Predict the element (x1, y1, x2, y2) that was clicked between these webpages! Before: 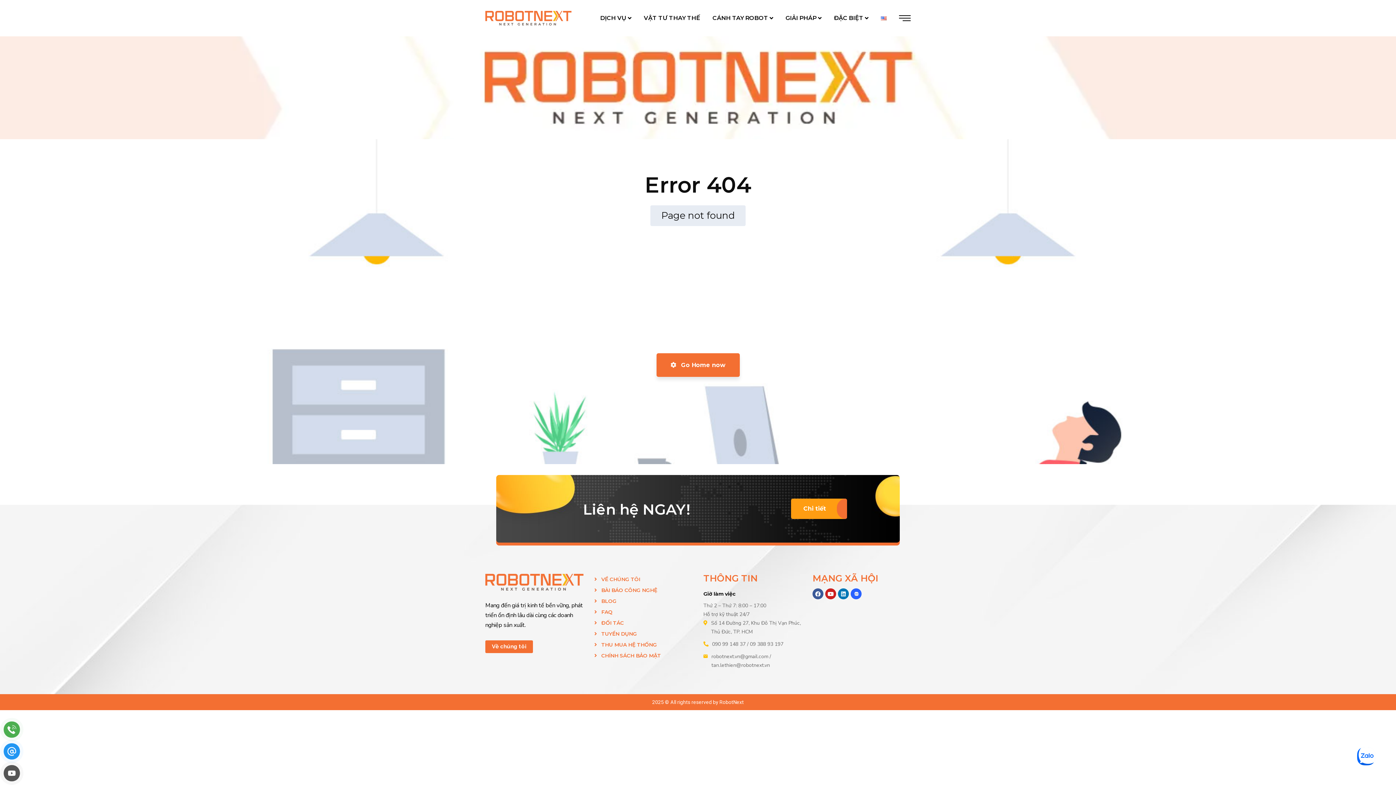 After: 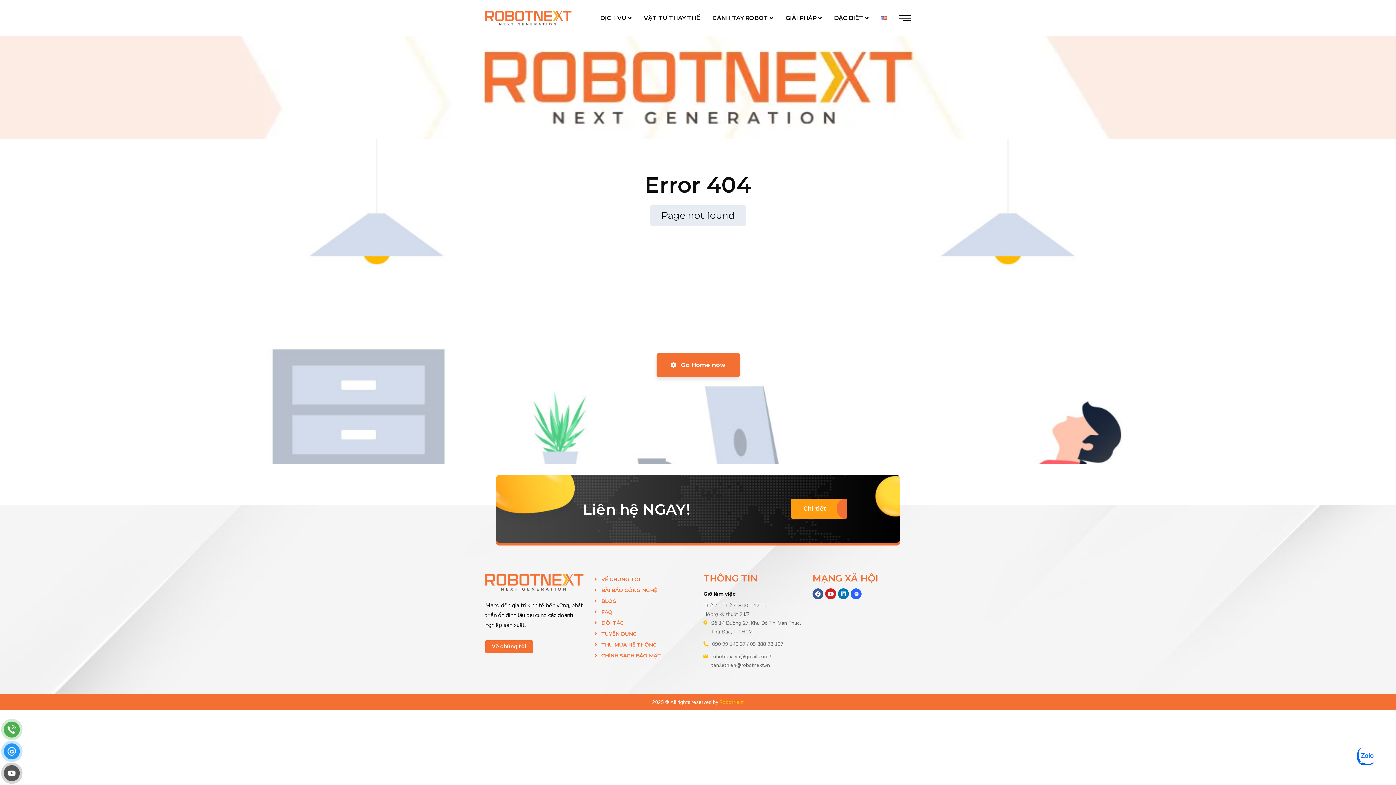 Action: label: RobotNext bbox: (719, 699, 744, 705)